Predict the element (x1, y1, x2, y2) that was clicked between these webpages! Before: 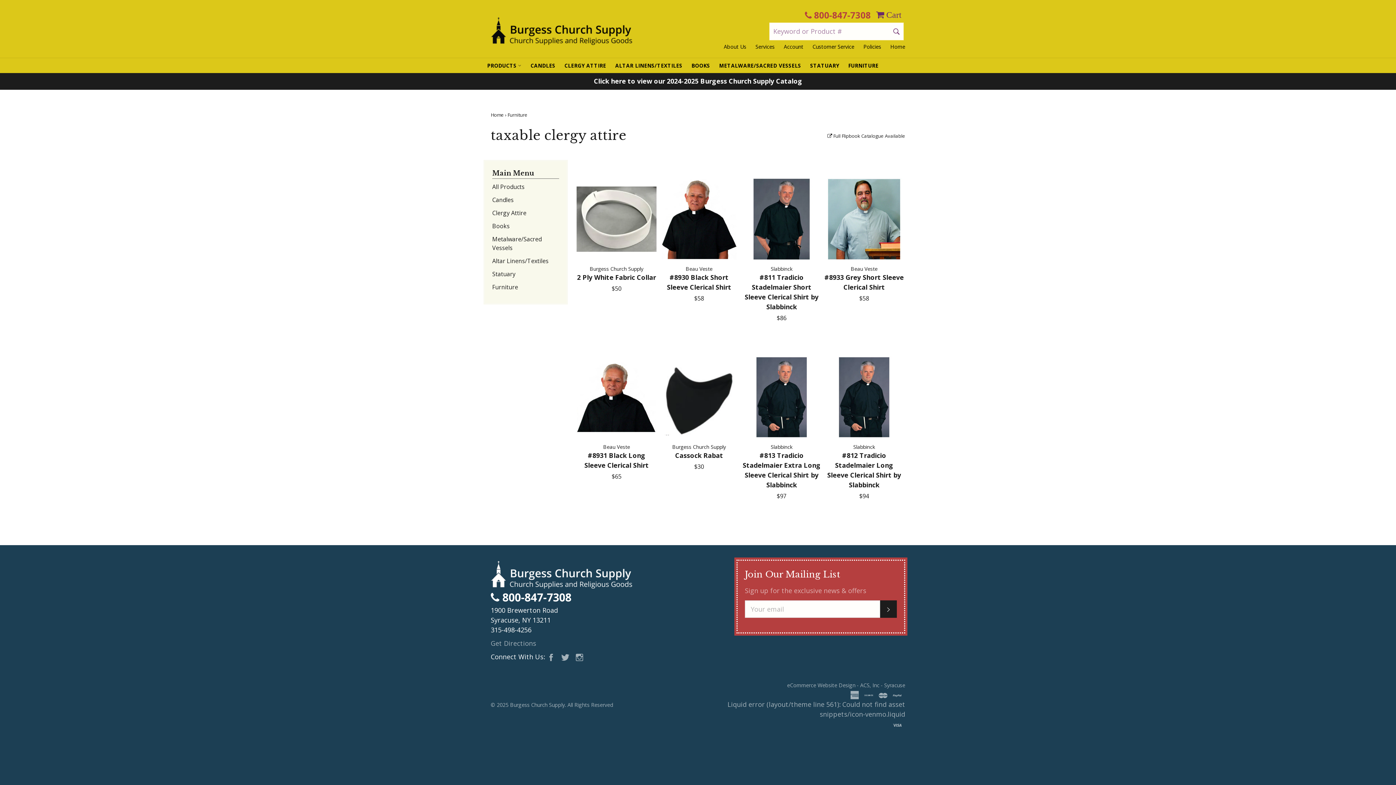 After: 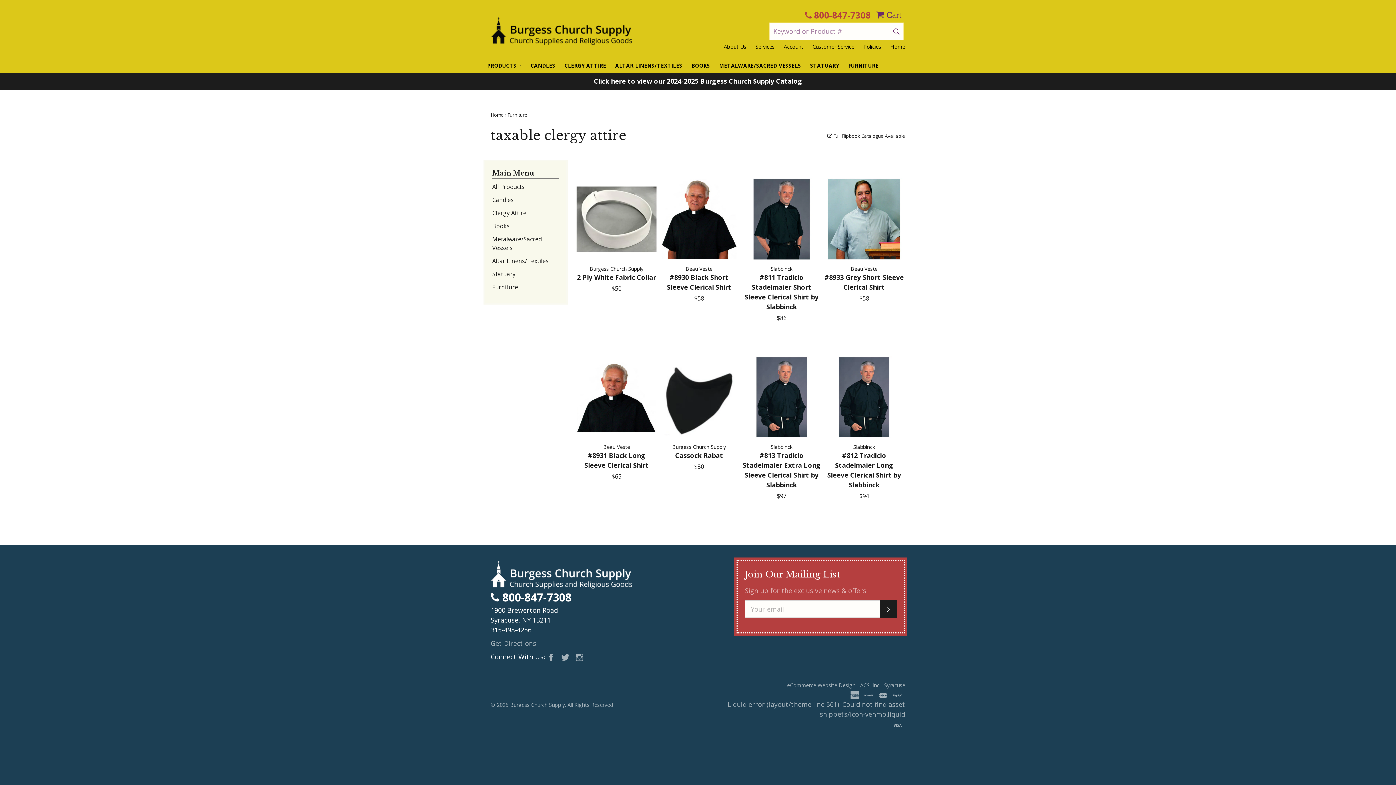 Action: label: 315-498-4256 bbox: (490, 625, 531, 634)